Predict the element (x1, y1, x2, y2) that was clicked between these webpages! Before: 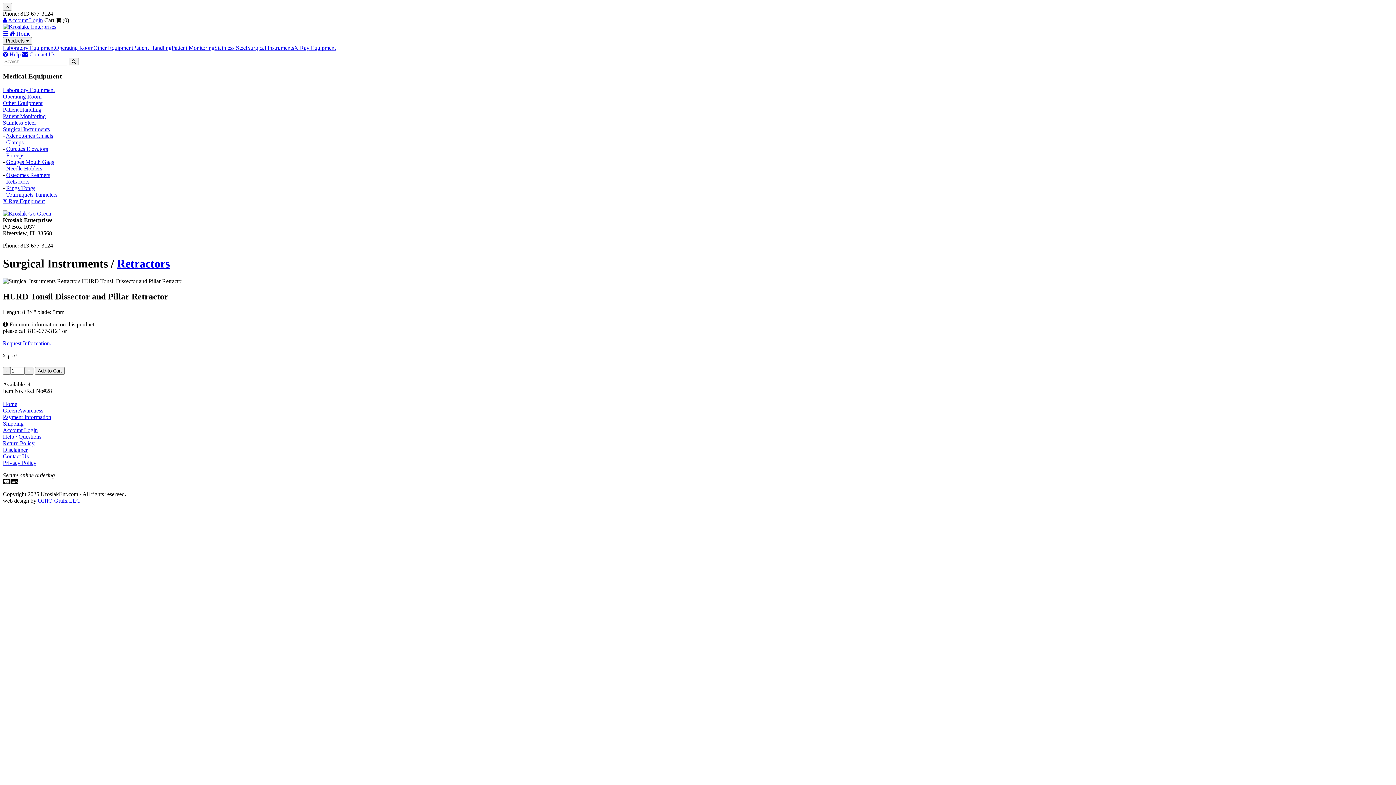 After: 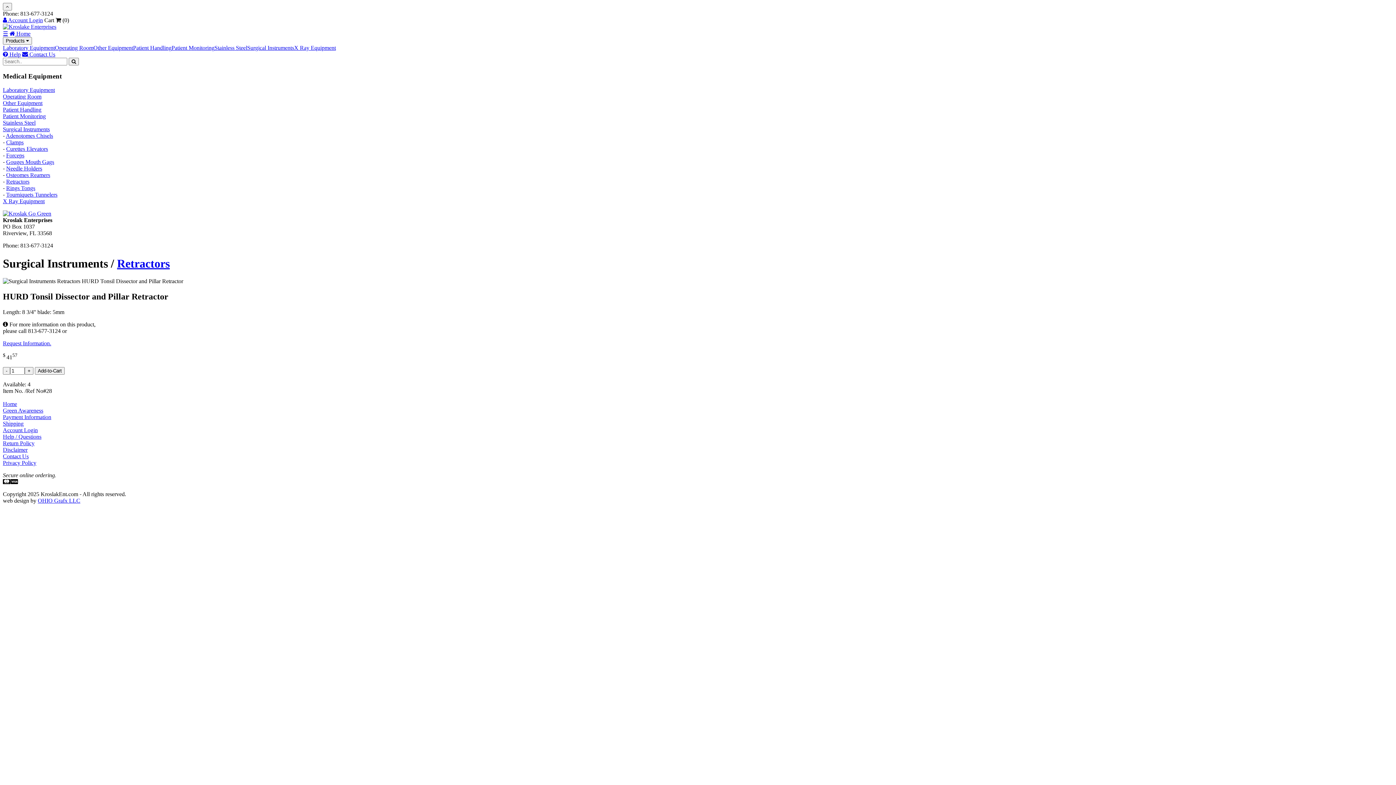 Action: label: ☰ bbox: (2, 30, 8, 36)